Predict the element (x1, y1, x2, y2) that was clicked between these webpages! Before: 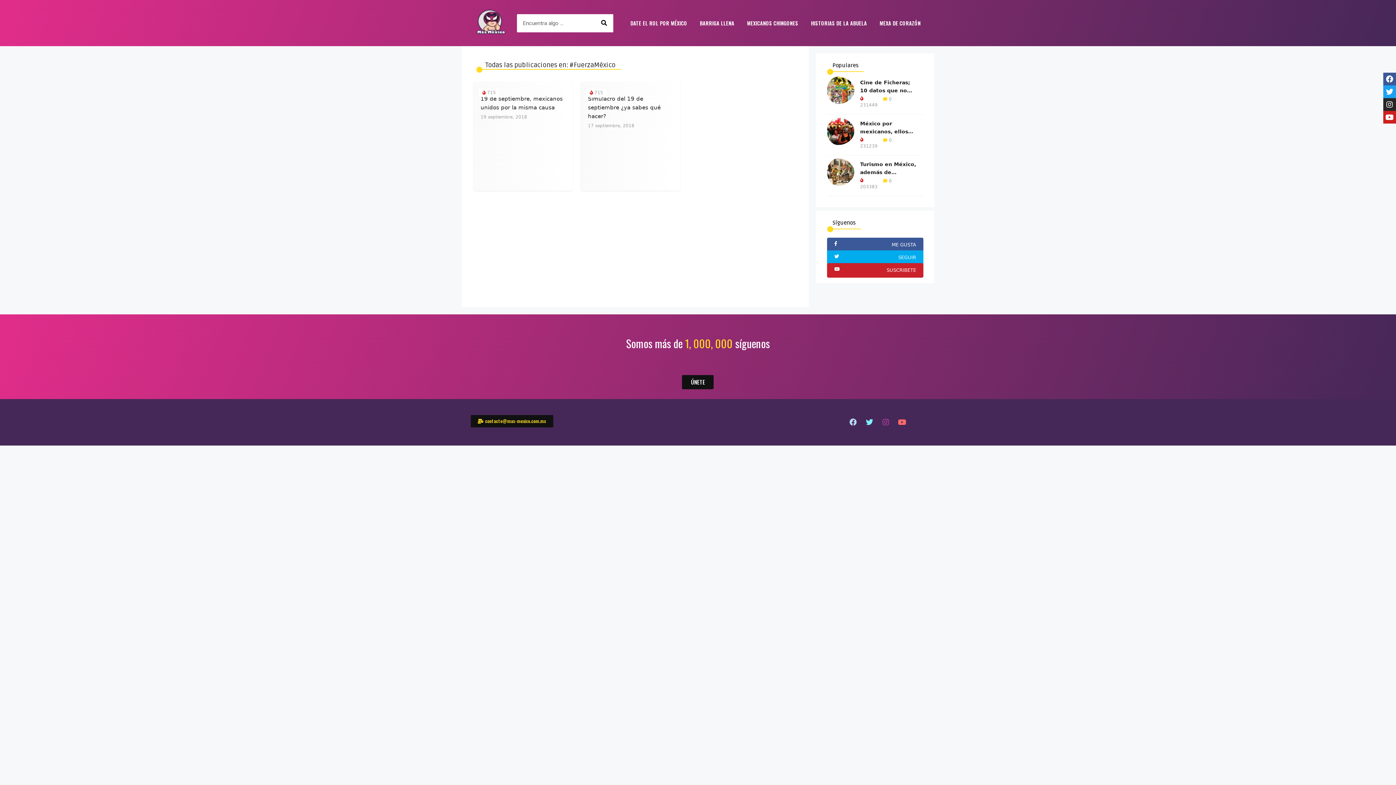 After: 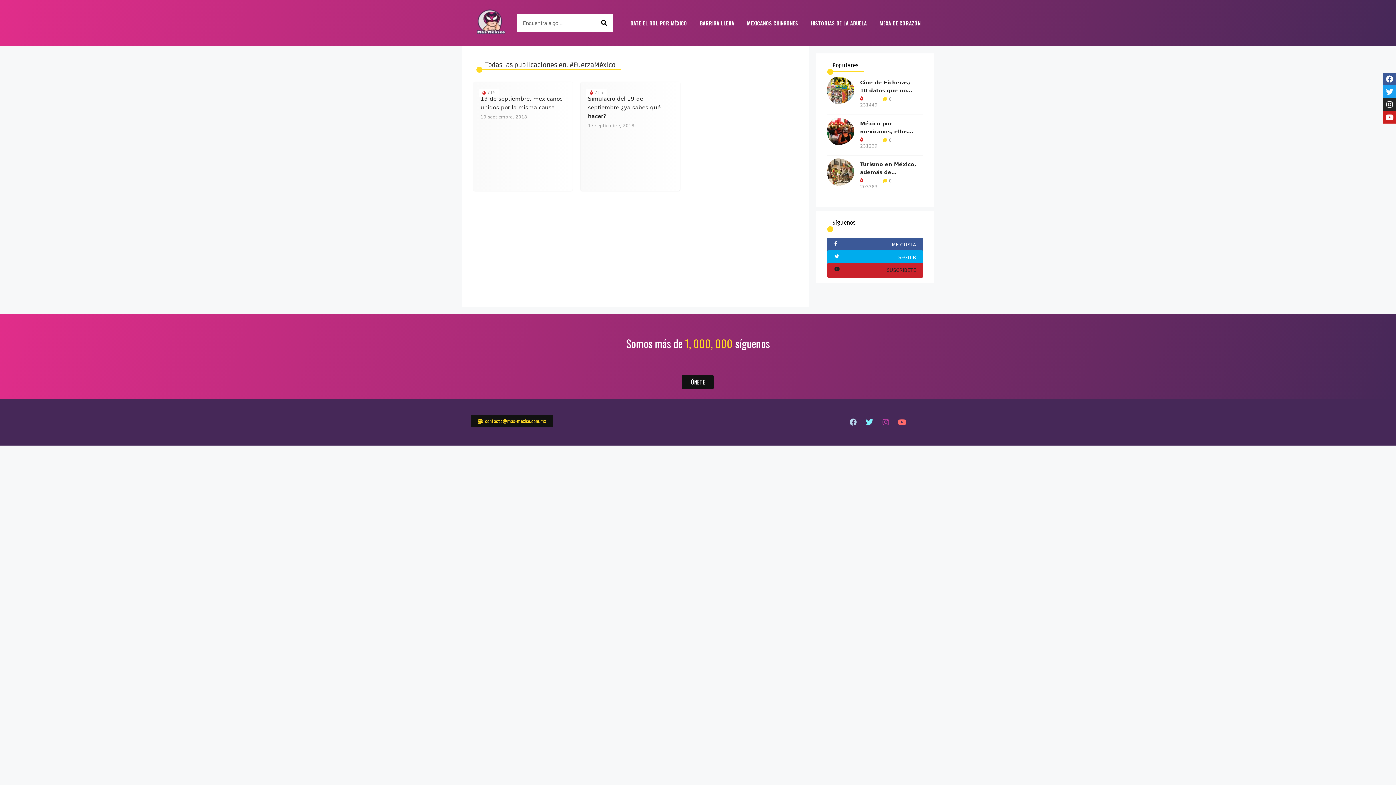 Action: bbox: (827, 263, 923, 277) label: SUSCRIBETE